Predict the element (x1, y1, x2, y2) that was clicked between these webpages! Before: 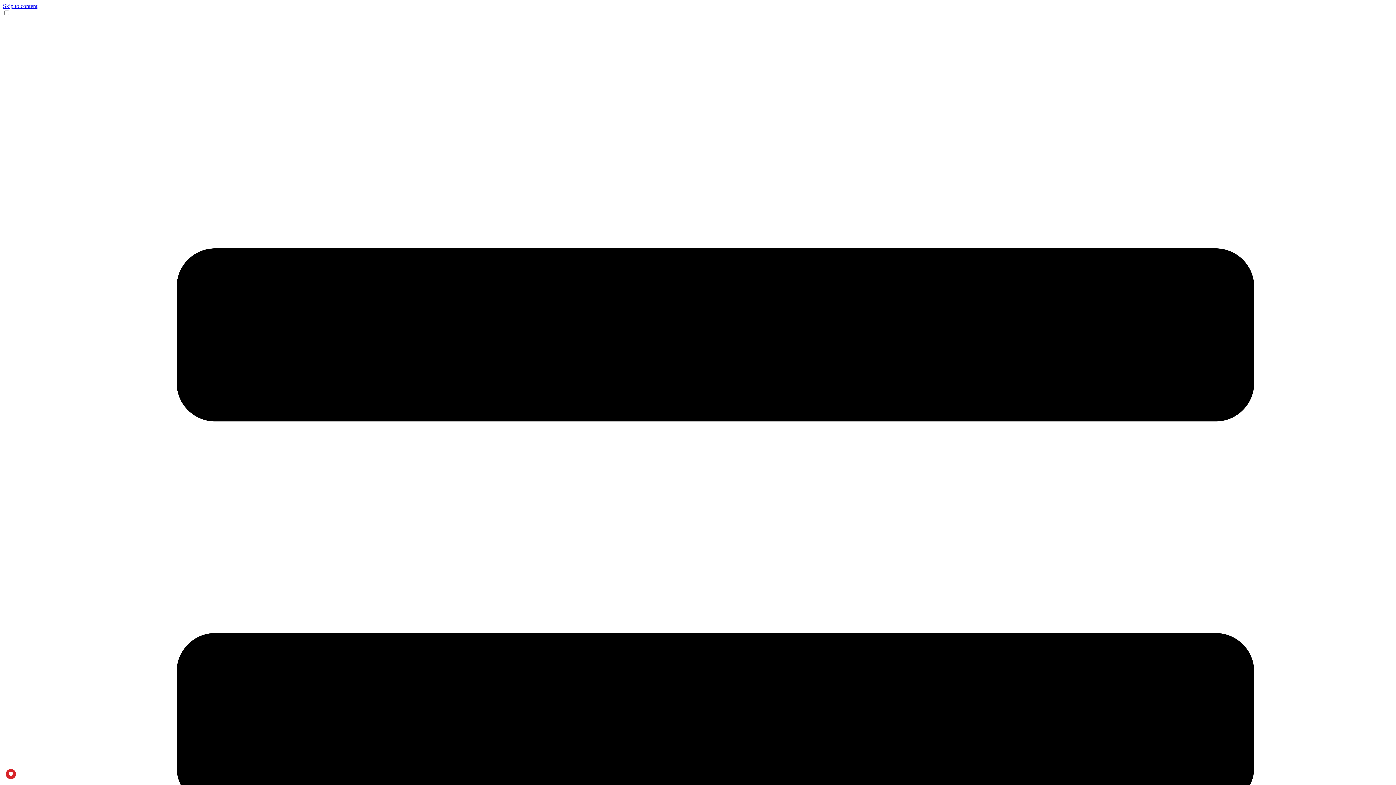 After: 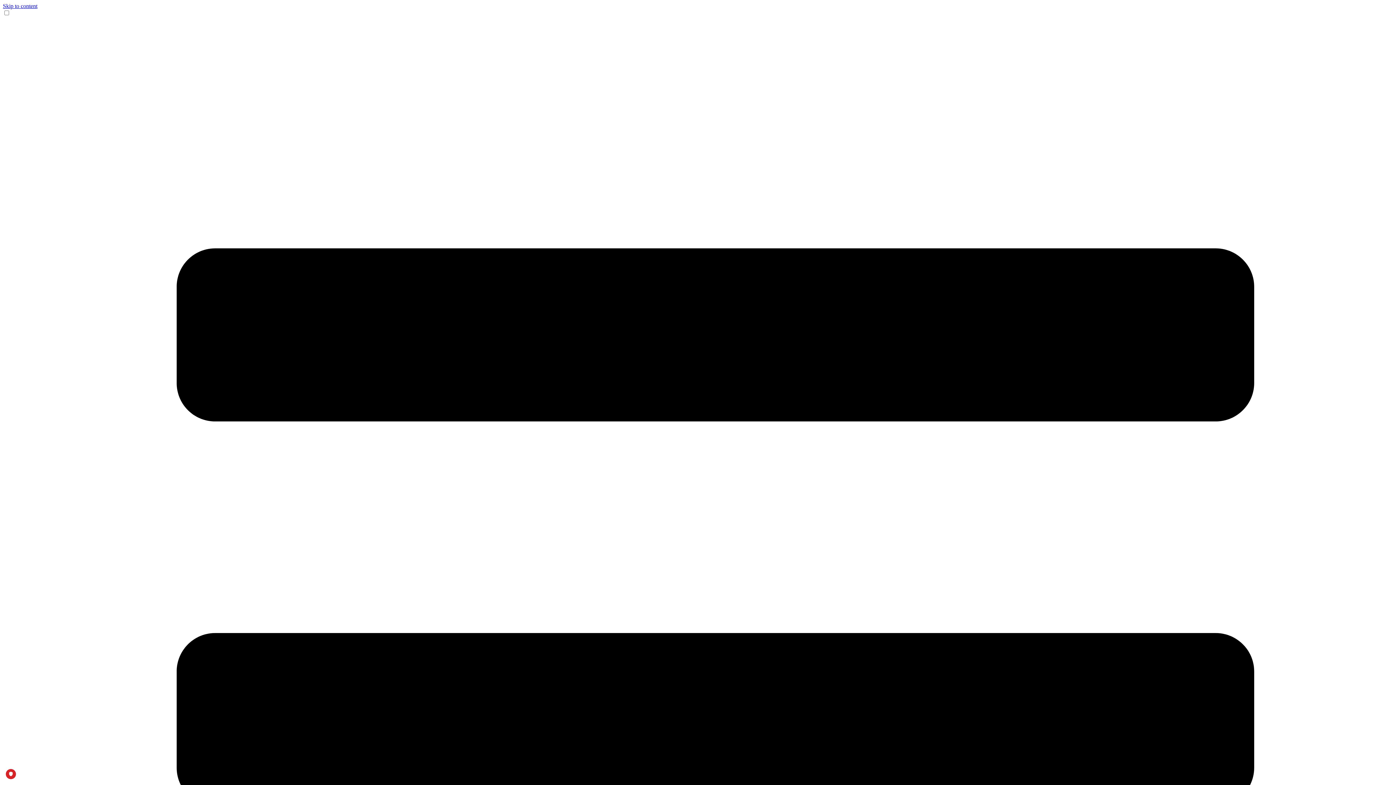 Action: label: Skip to content bbox: (2, 2, 37, 9)